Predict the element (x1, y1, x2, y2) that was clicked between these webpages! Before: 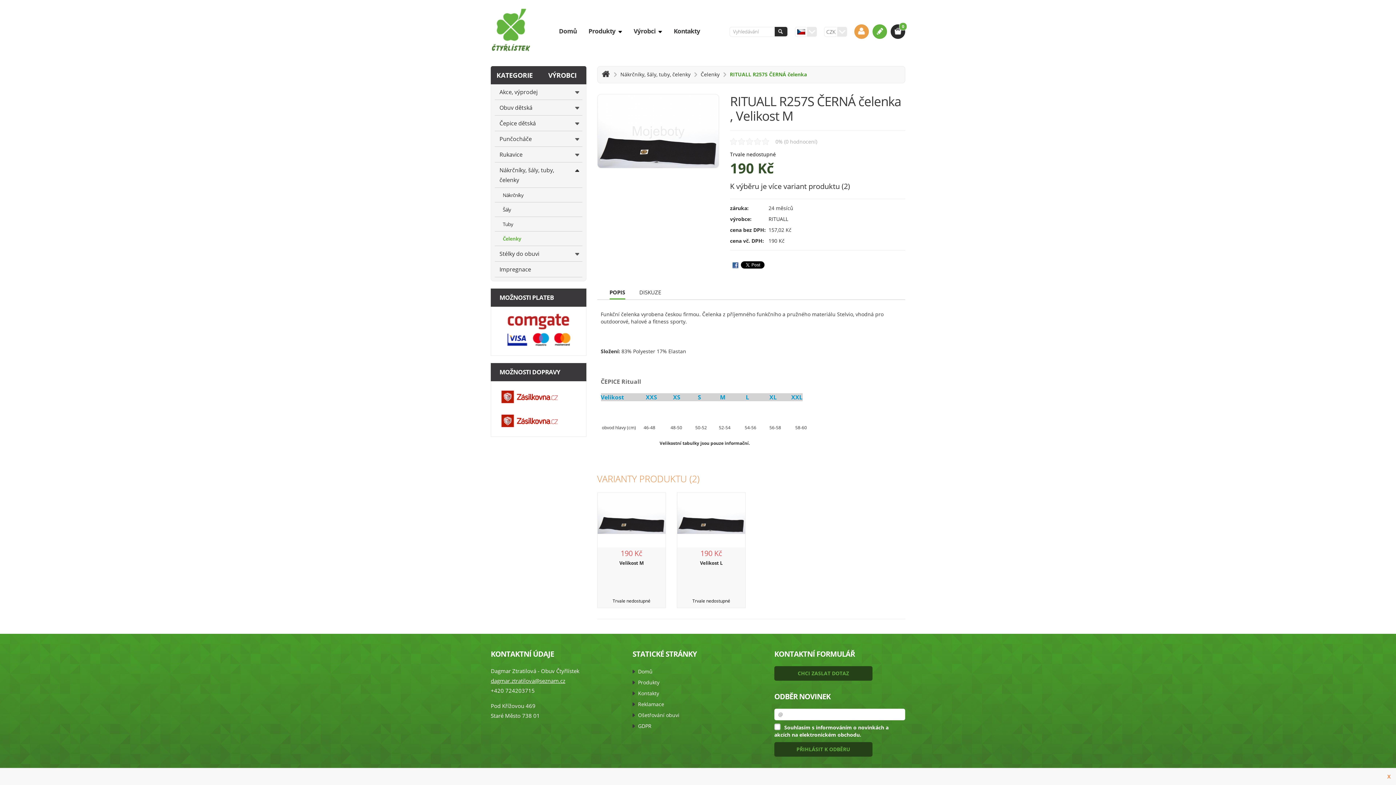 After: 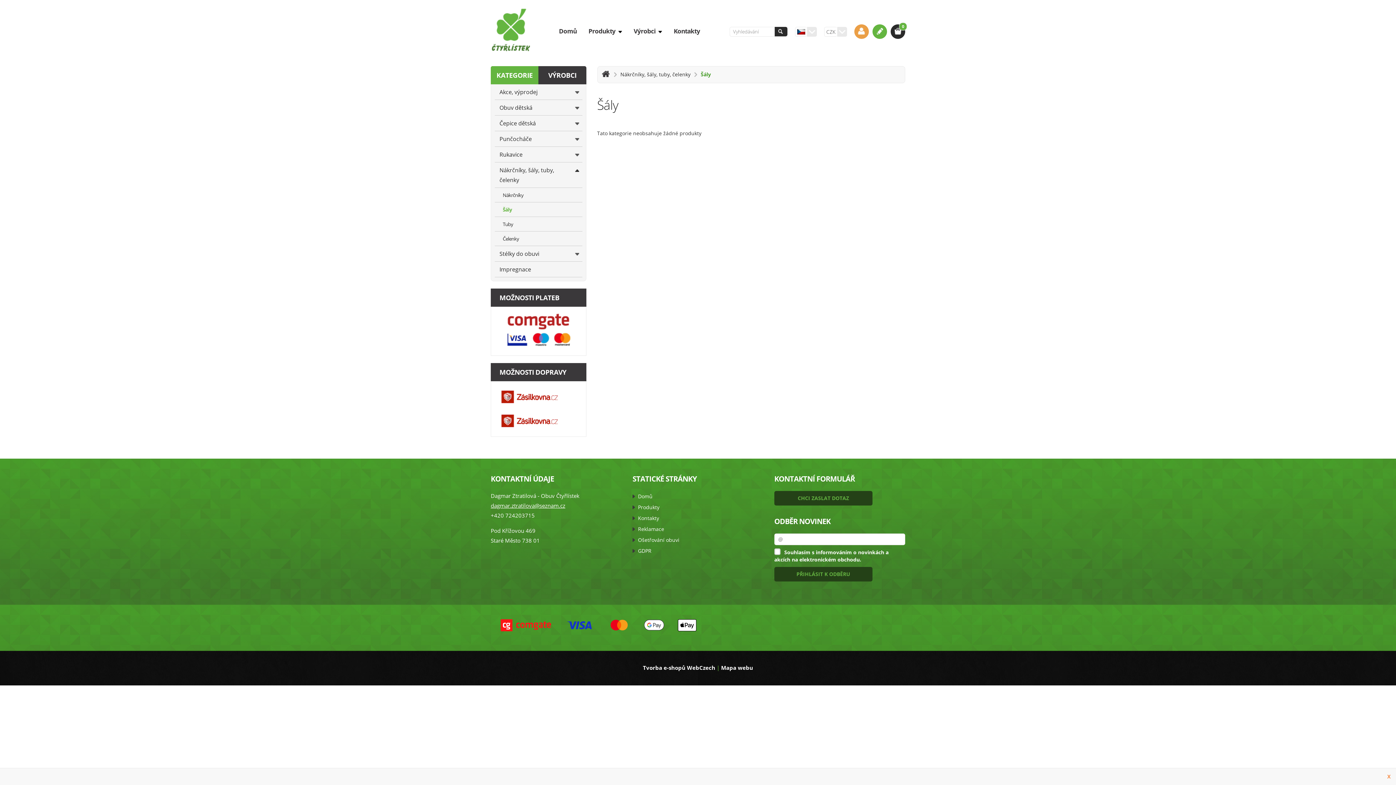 Action: label: Šály bbox: (494, 202, 582, 217)